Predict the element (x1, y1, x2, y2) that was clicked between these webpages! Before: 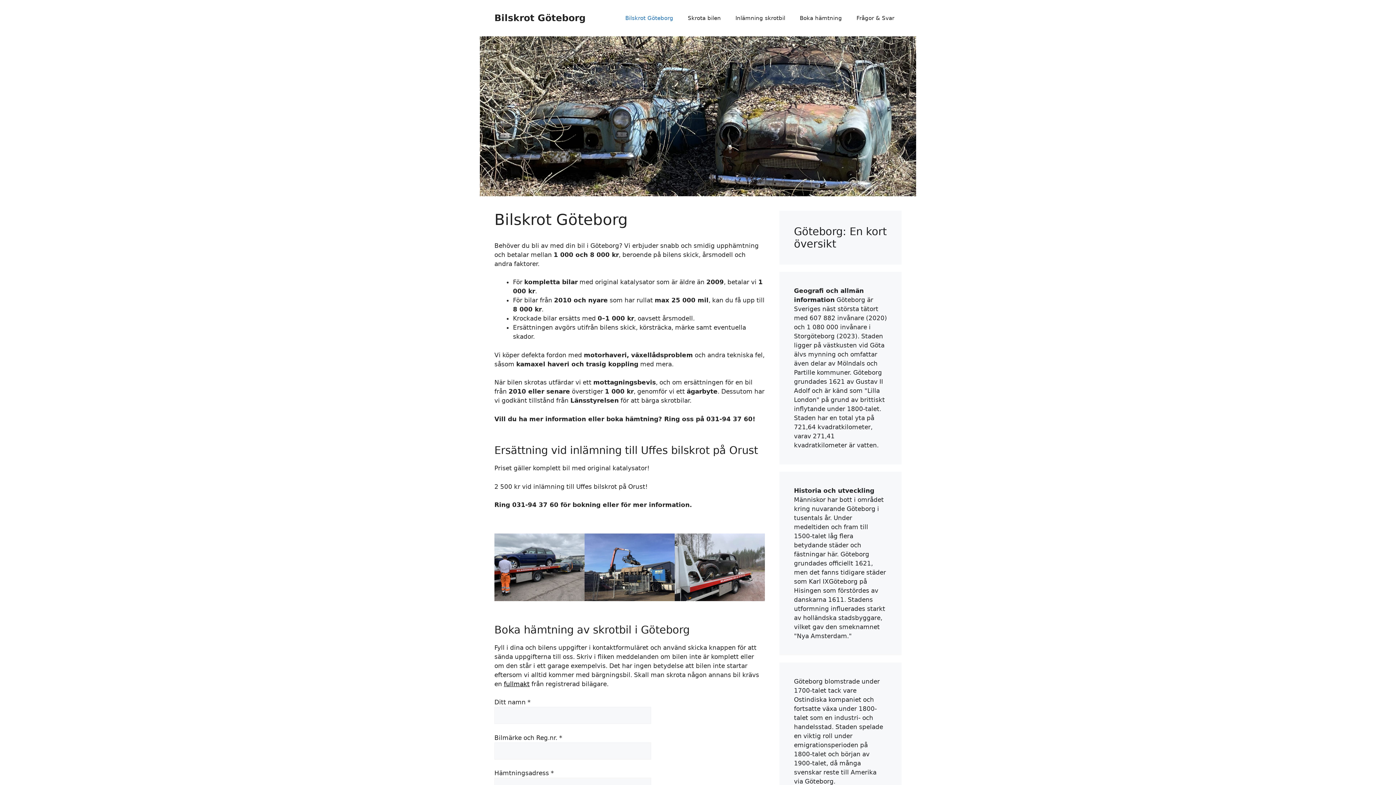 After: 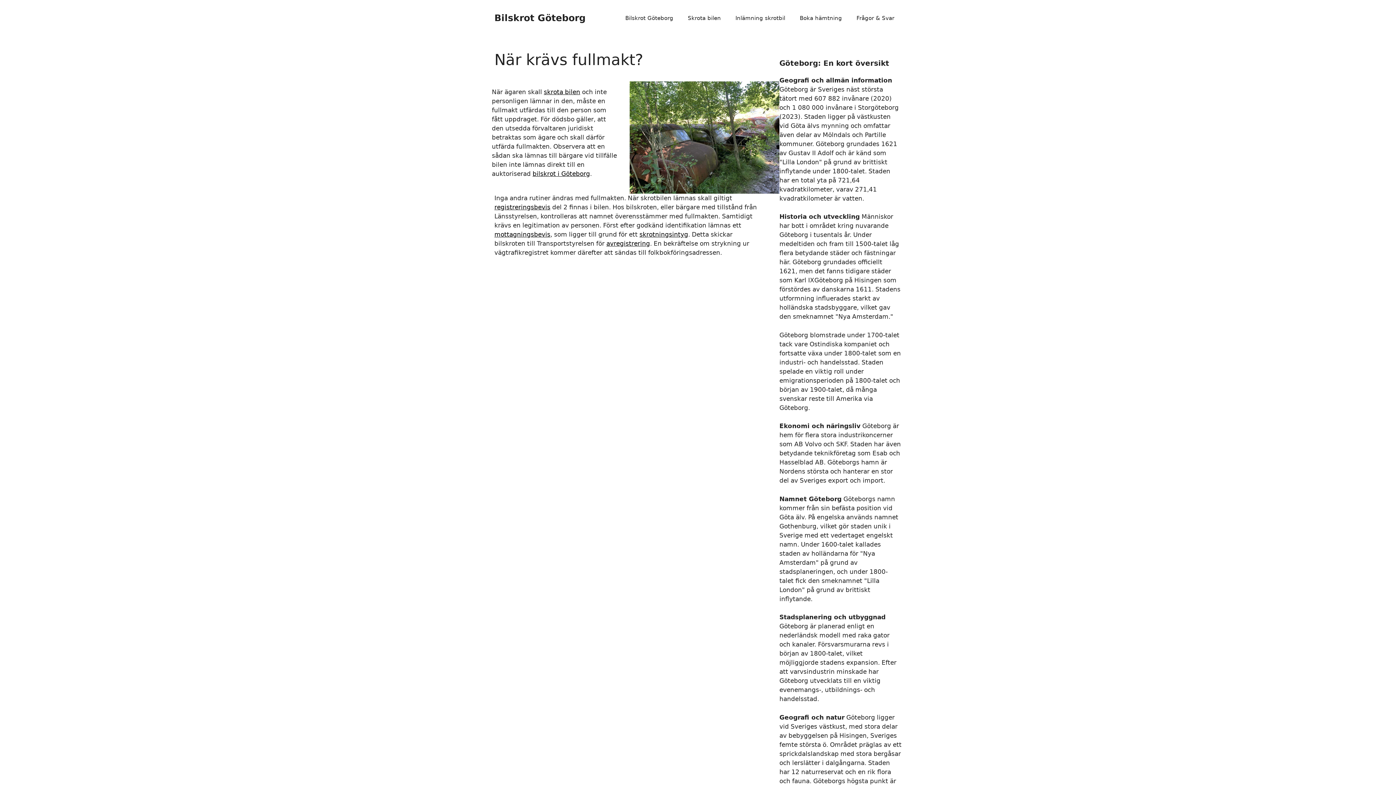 Action: bbox: (504, 680, 529, 687) label: fullmakt